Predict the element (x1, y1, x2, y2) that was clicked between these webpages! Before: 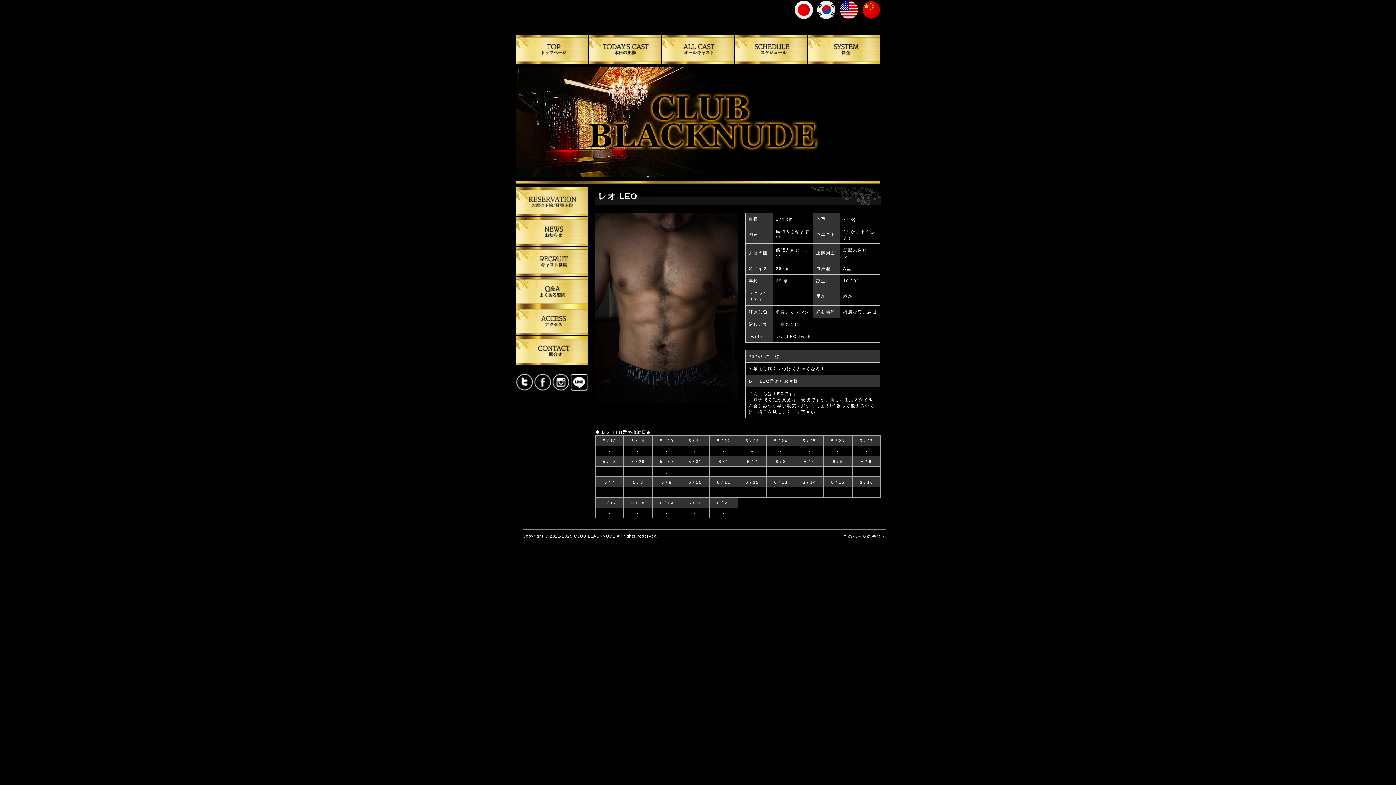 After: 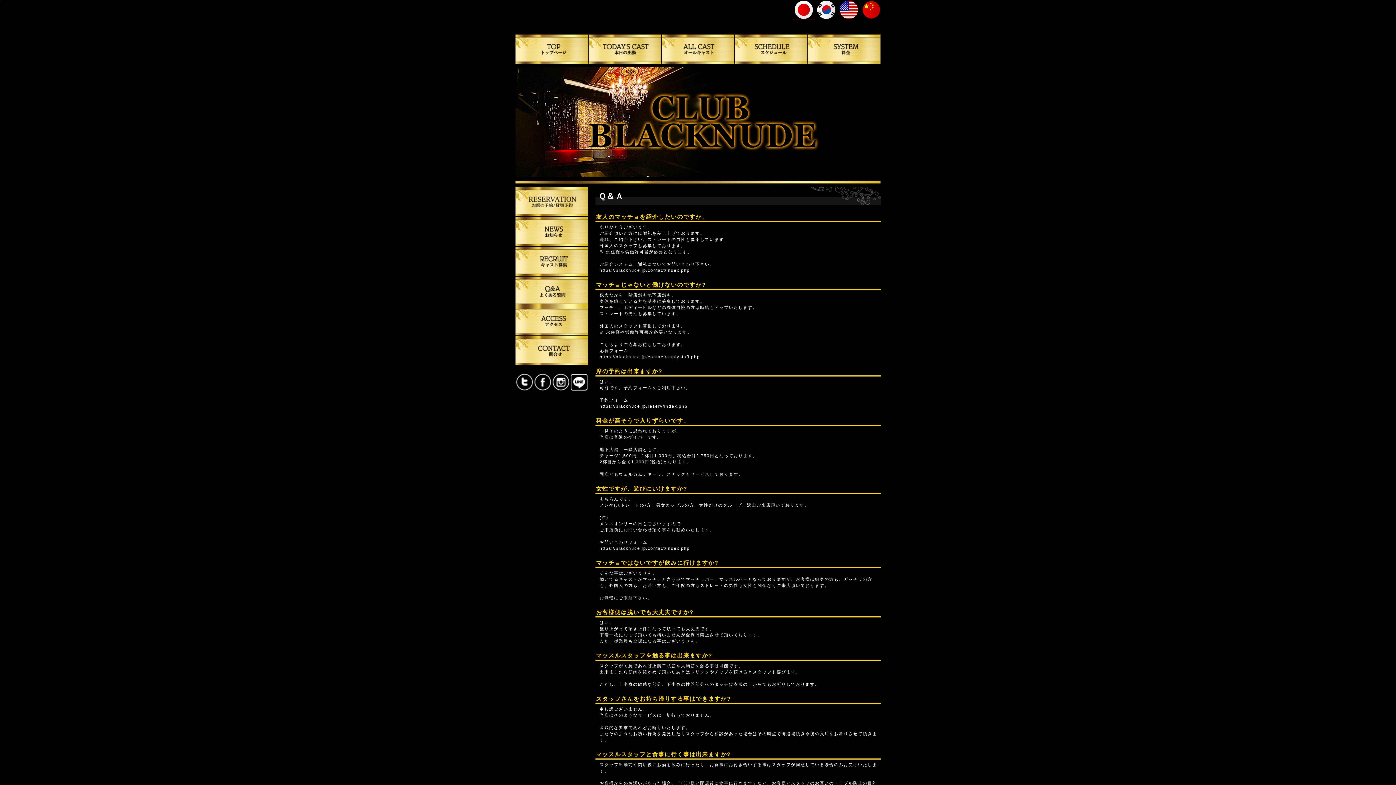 Action: bbox: (515, 301, 588, 306)